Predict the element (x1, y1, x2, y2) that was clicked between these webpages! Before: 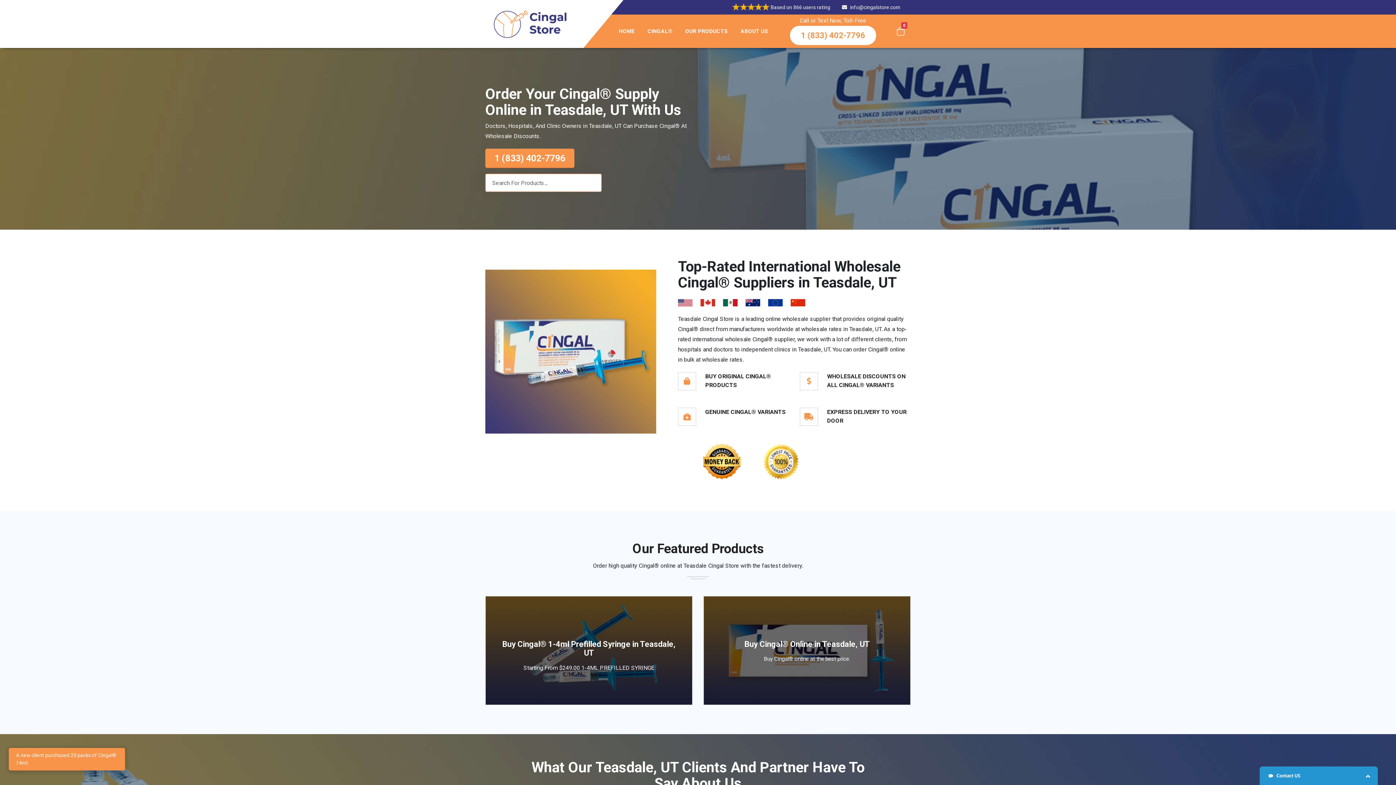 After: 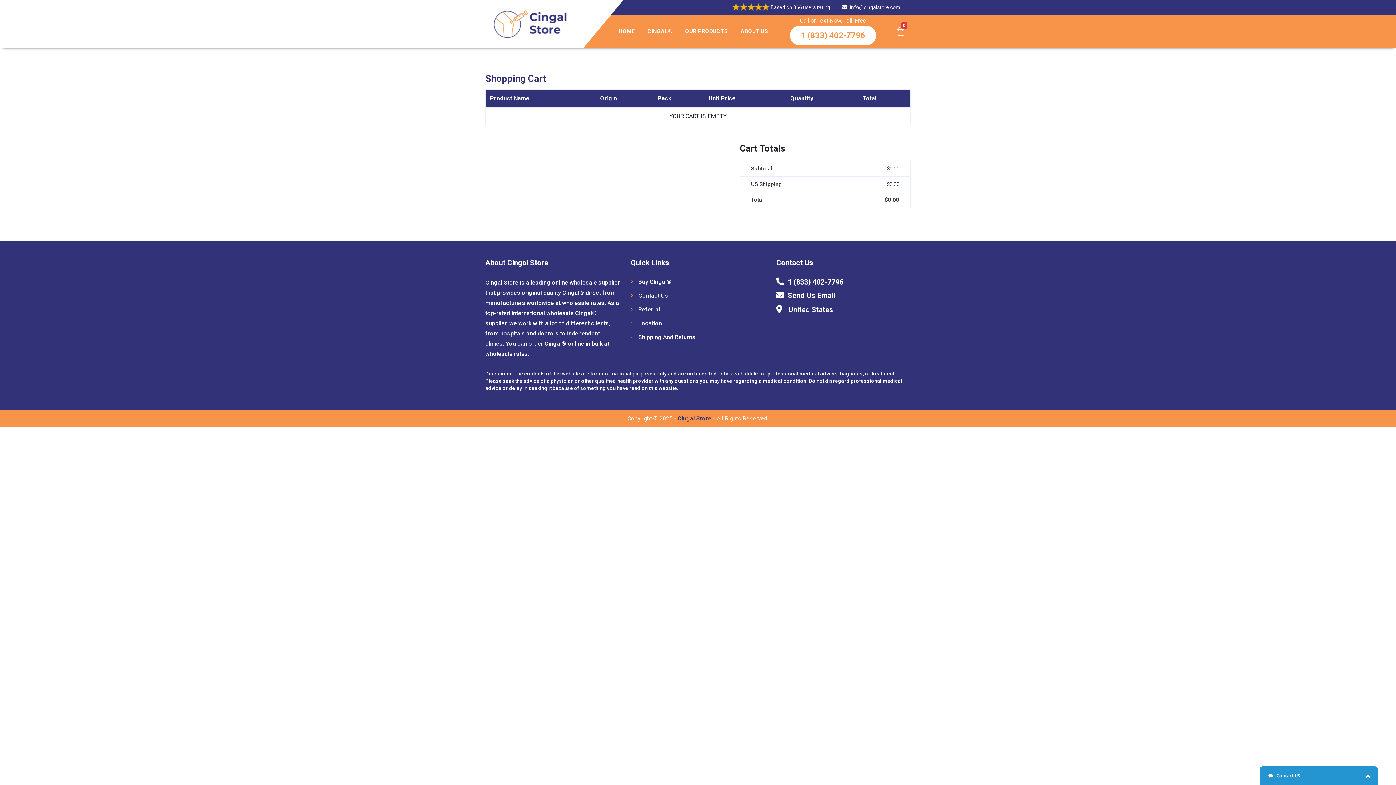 Action: bbox: (890, 20, 910, 40) label: 0